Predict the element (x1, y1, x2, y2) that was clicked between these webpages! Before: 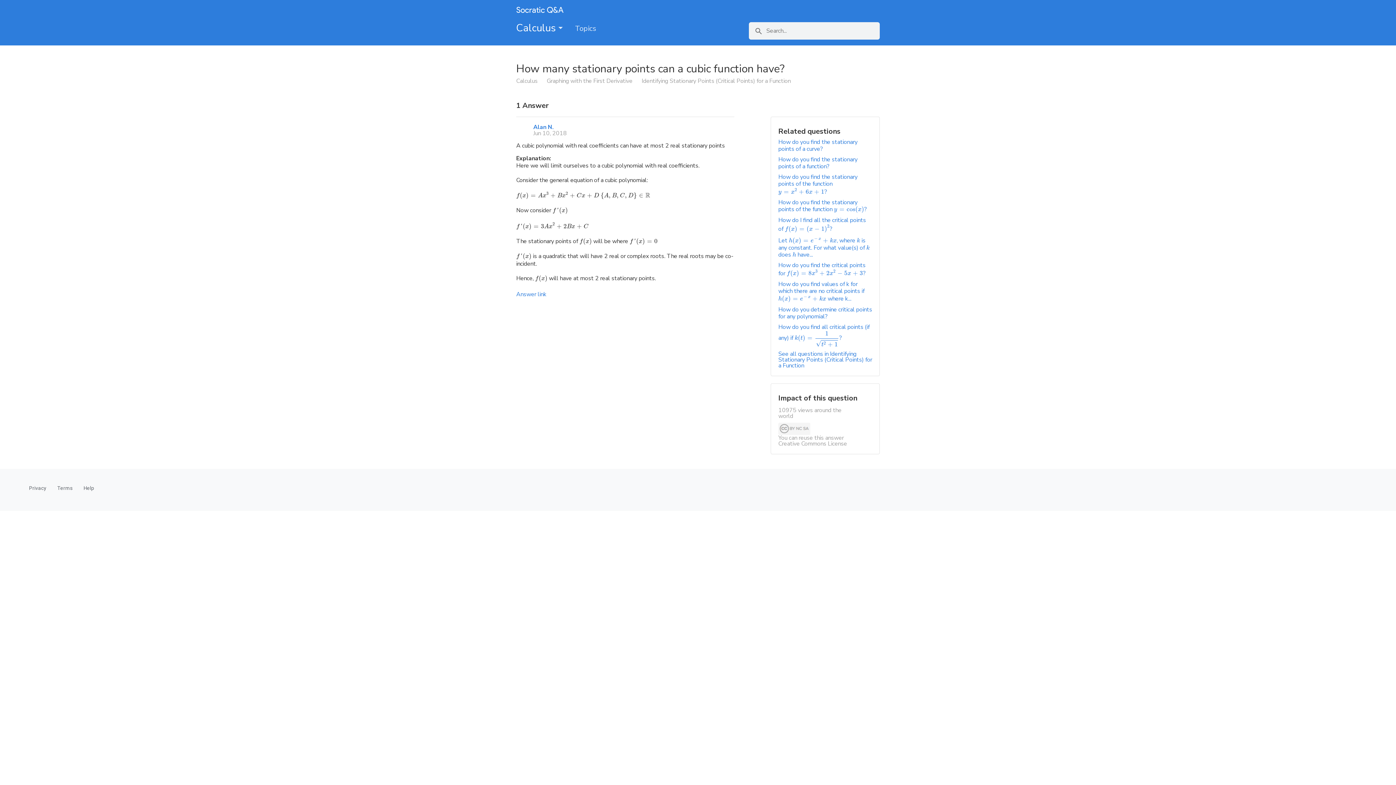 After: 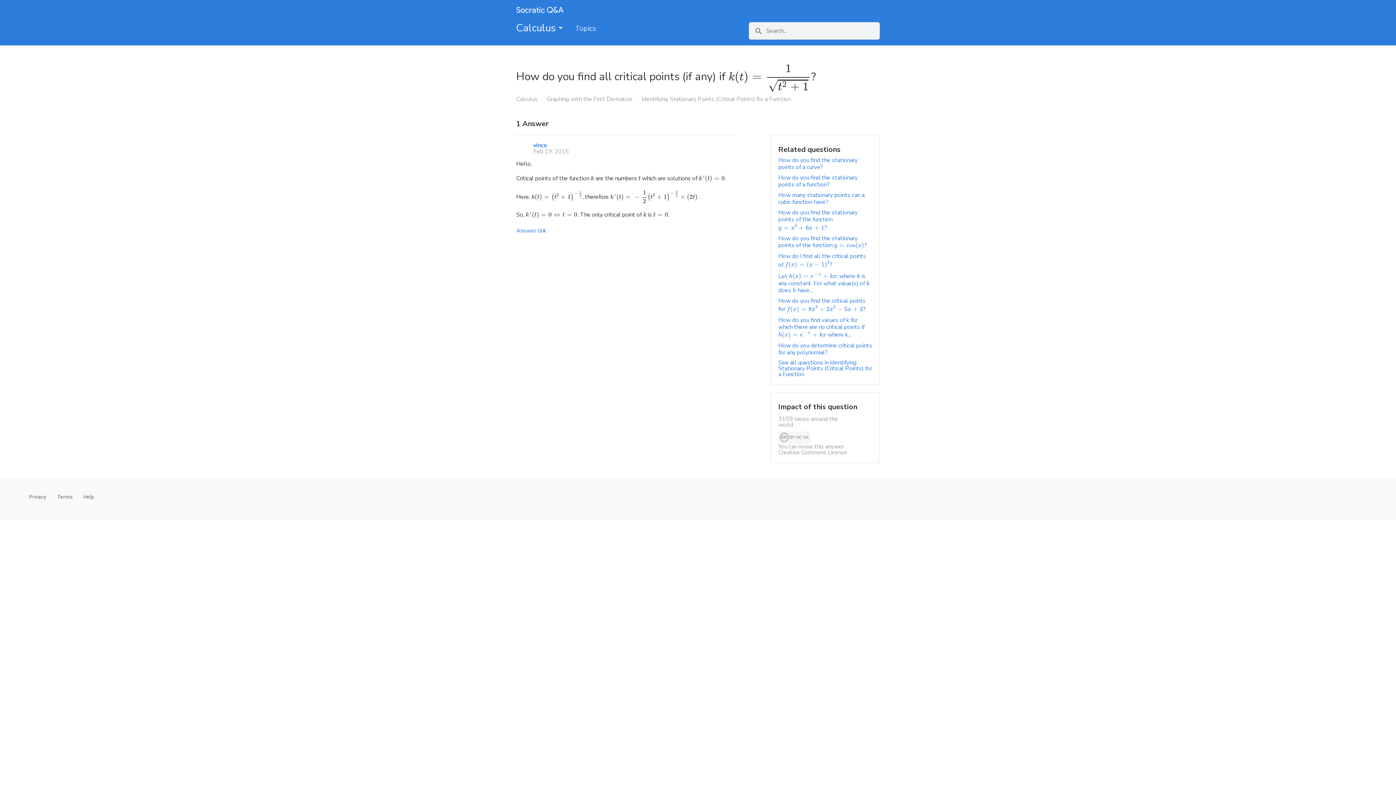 Action: label: How do you find all critical points (if any) if 
k
(
t
)
=
1
√
t
2
+
1
? bbox: (778, 323, 869, 342)